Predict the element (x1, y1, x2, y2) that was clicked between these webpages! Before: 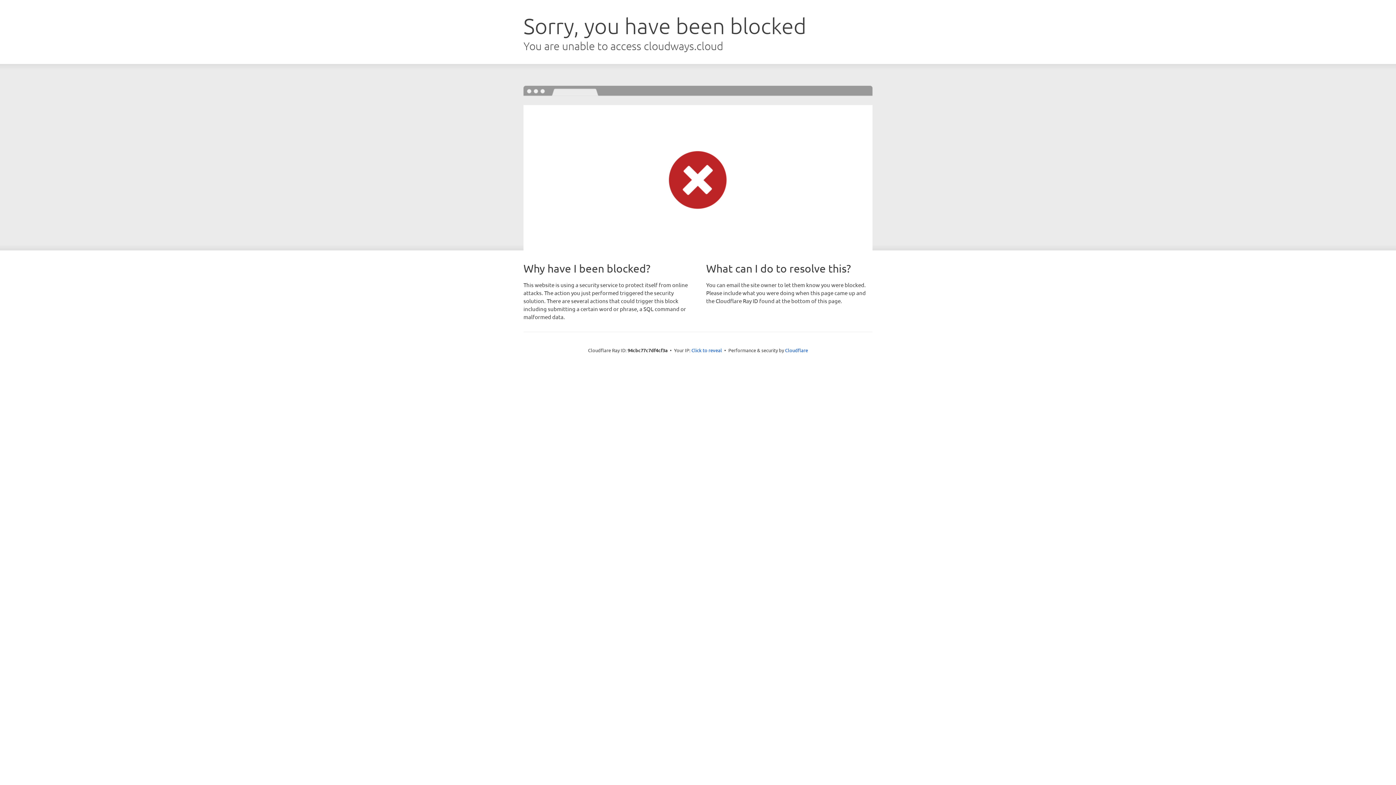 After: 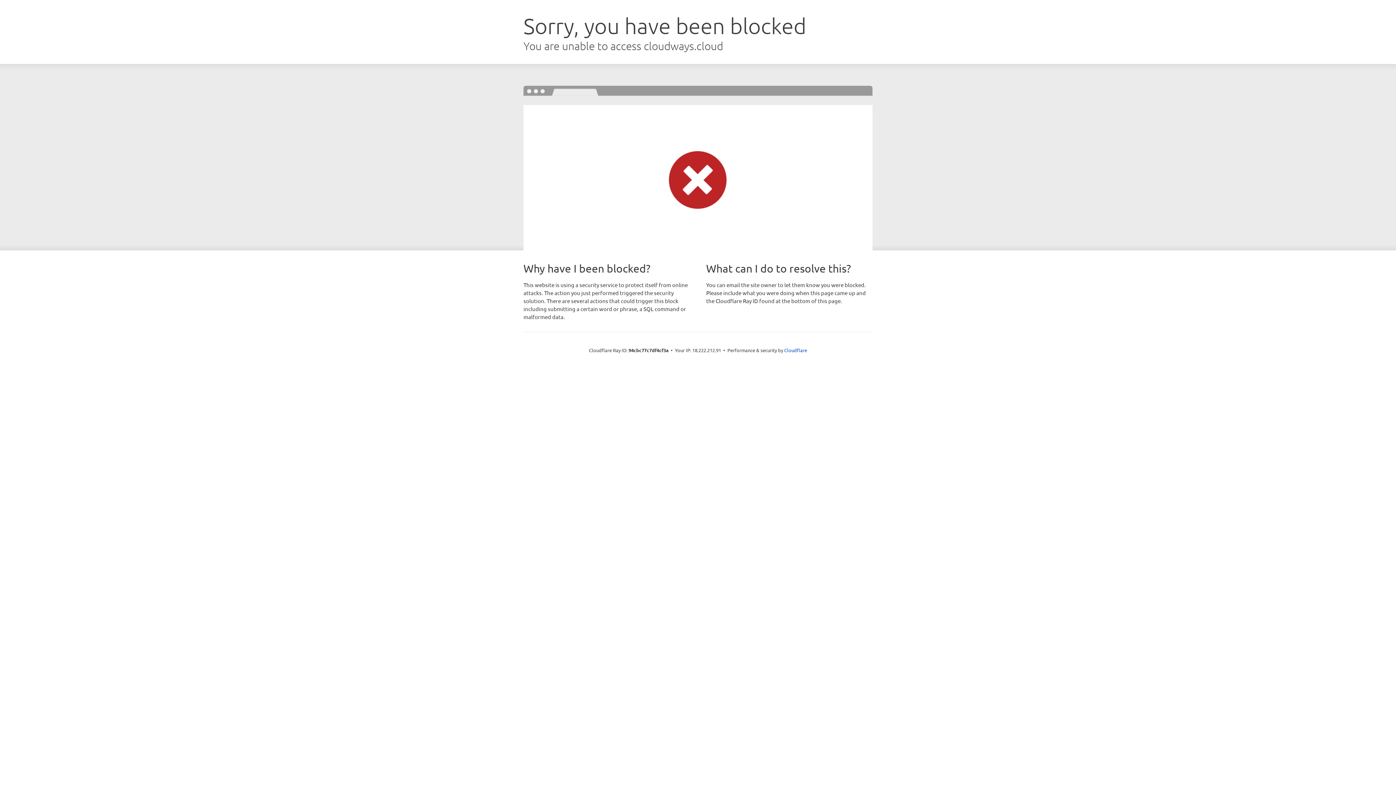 Action: bbox: (691, 346, 722, 353) label: Click to reveal